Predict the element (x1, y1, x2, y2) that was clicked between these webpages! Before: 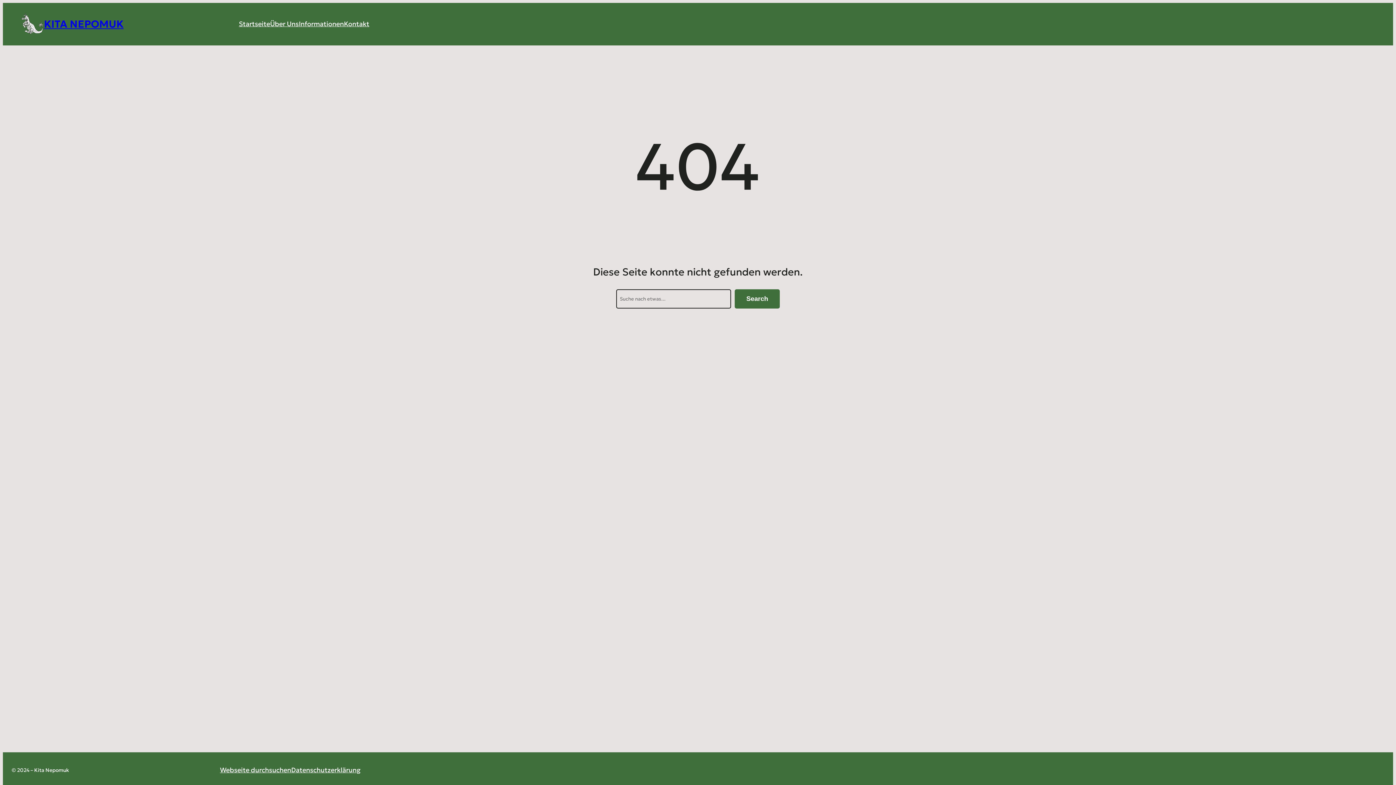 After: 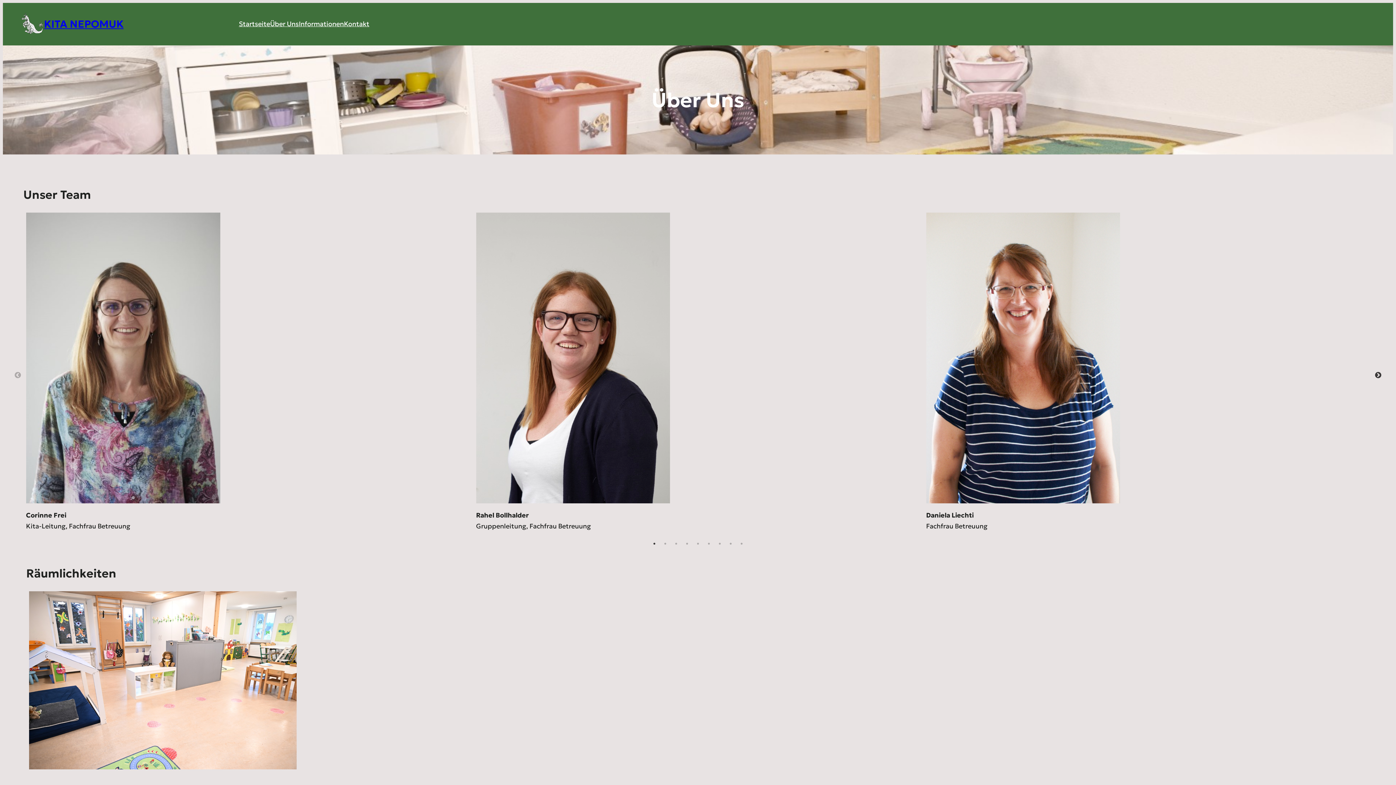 Action: label: Über Uns bbox: (270, 18, 298, 29)